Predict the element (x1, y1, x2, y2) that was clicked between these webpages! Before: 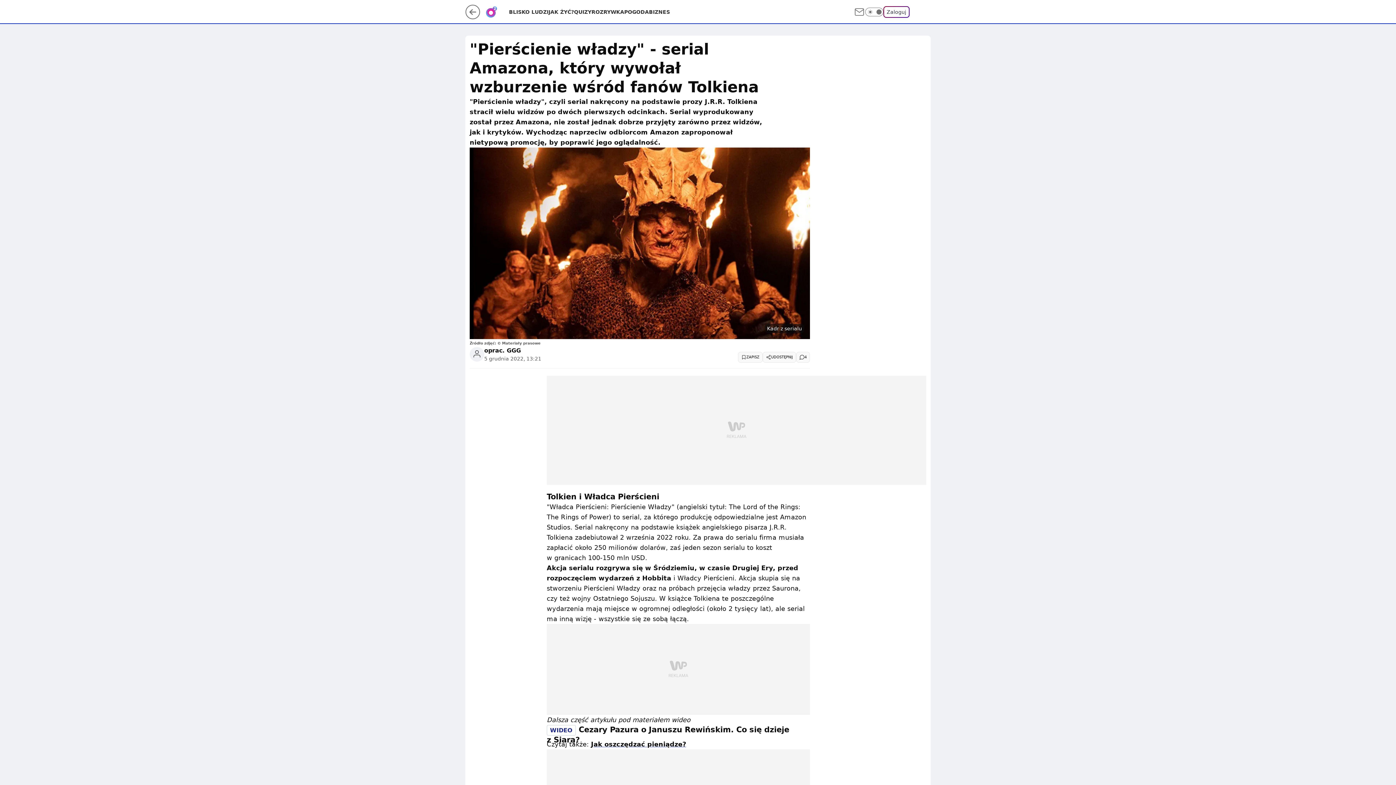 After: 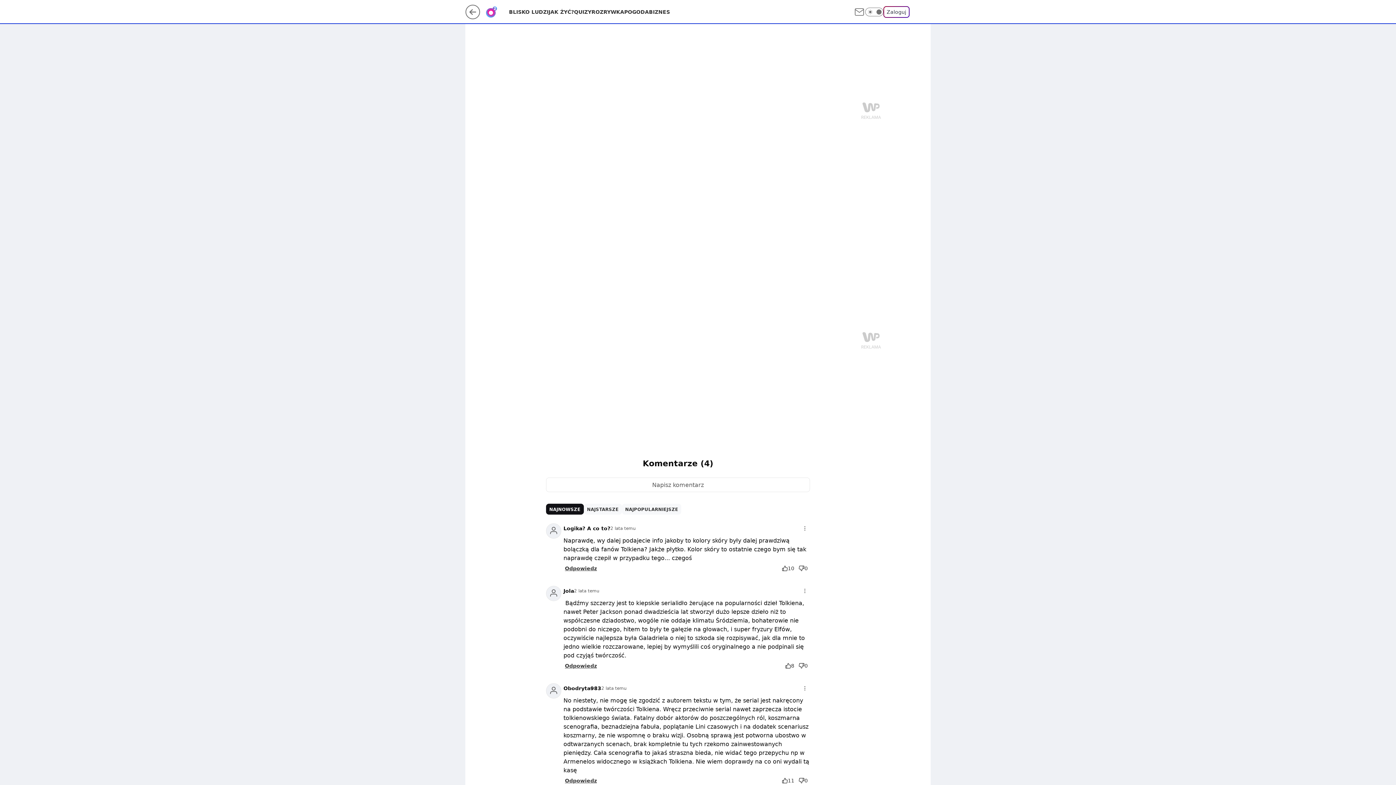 Action: bbox: (796, 351, 810, 362) label: 4